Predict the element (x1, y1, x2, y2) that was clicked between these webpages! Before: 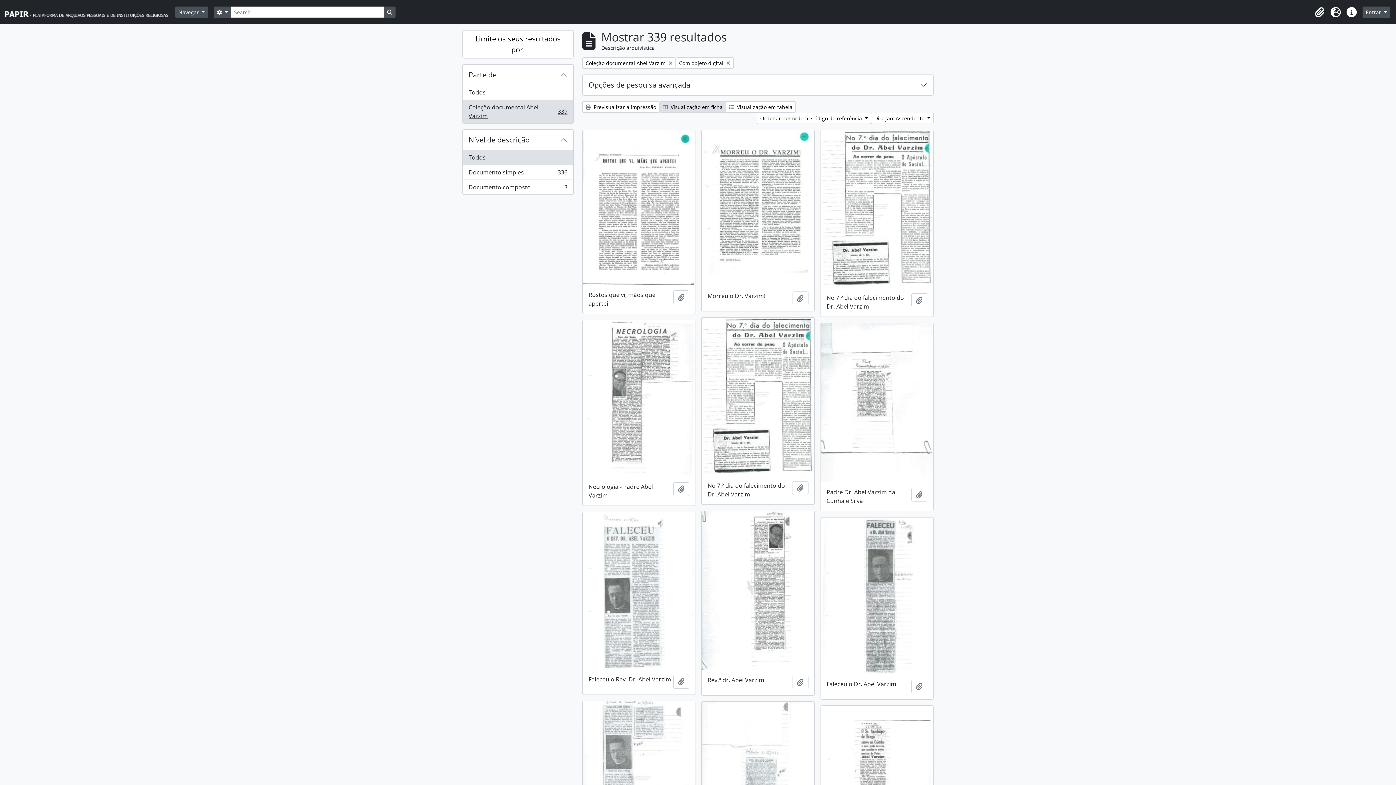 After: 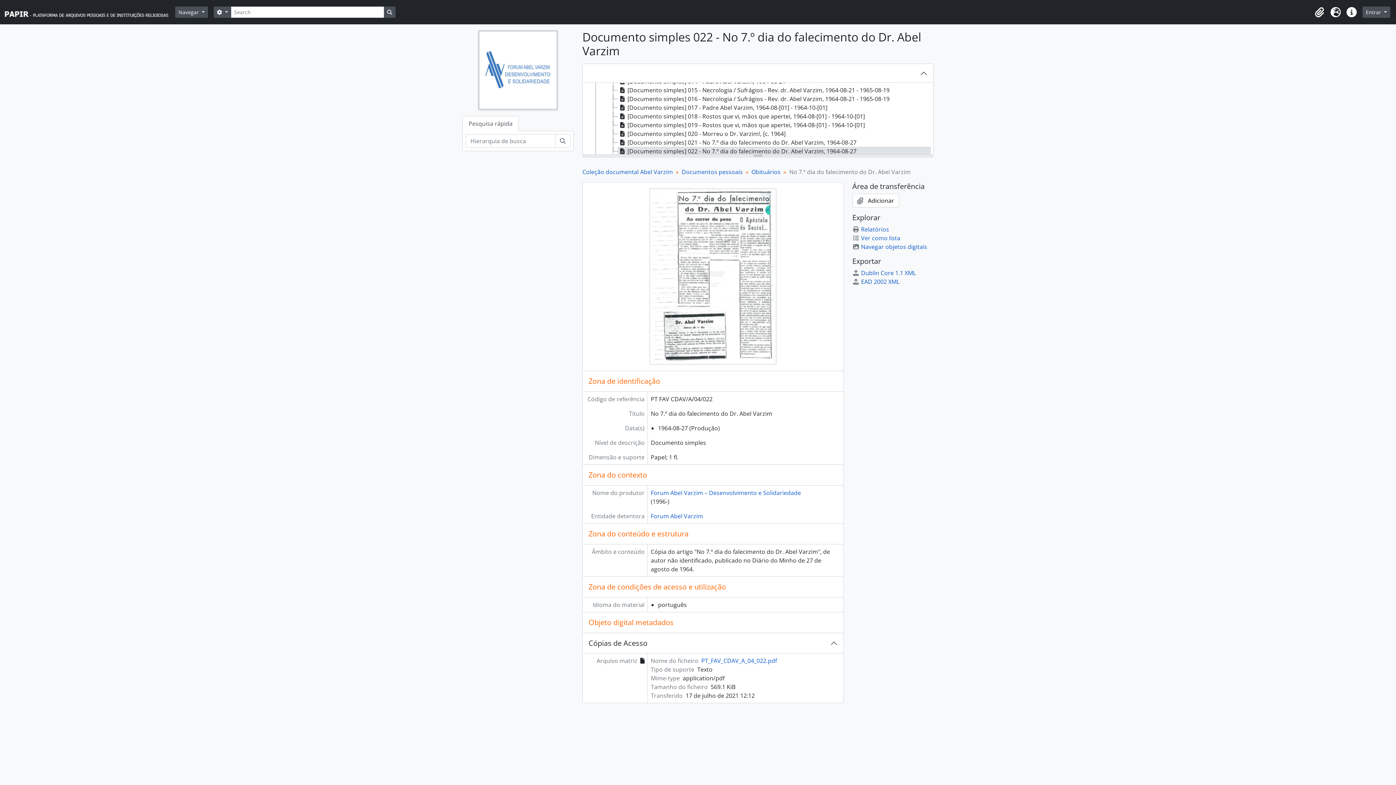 Action: bbox: (701, 317, 814, 475)